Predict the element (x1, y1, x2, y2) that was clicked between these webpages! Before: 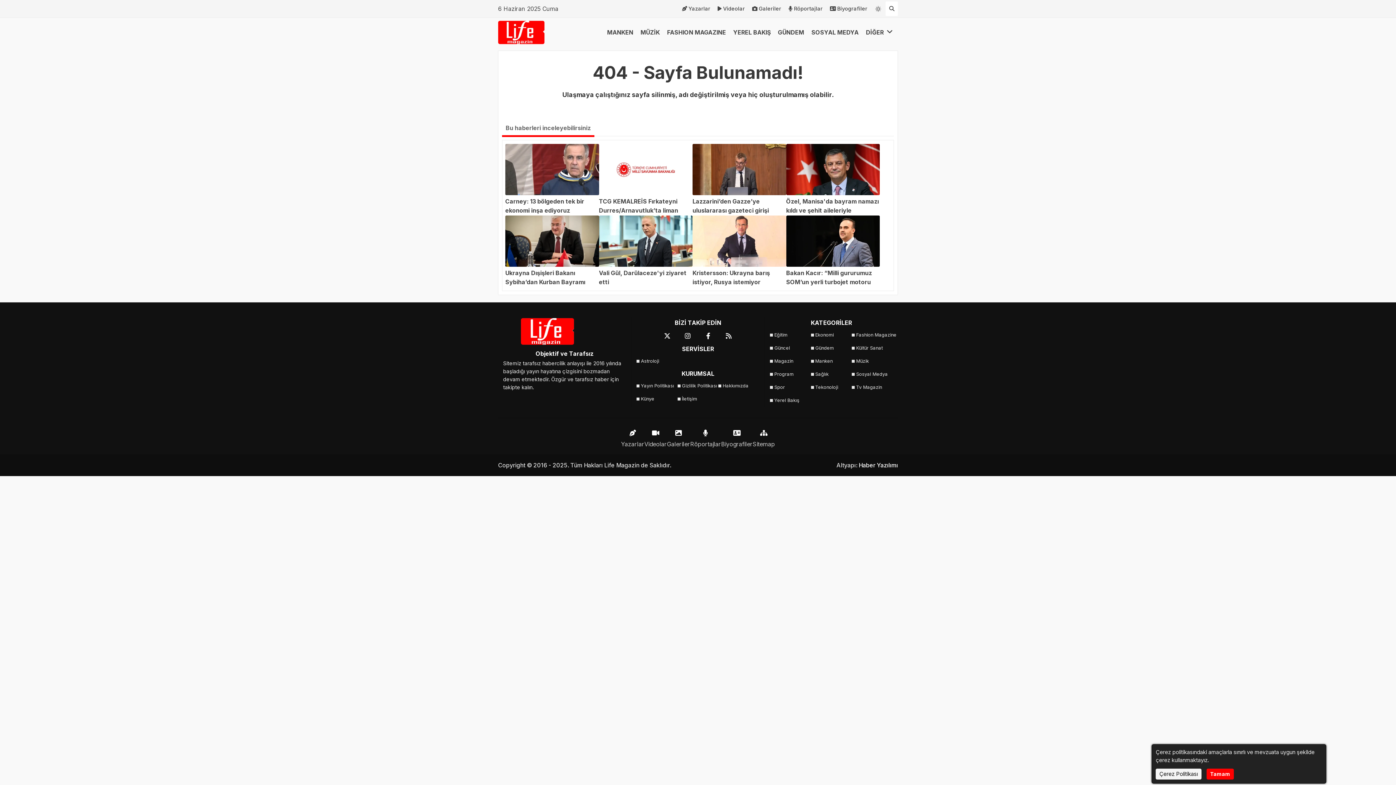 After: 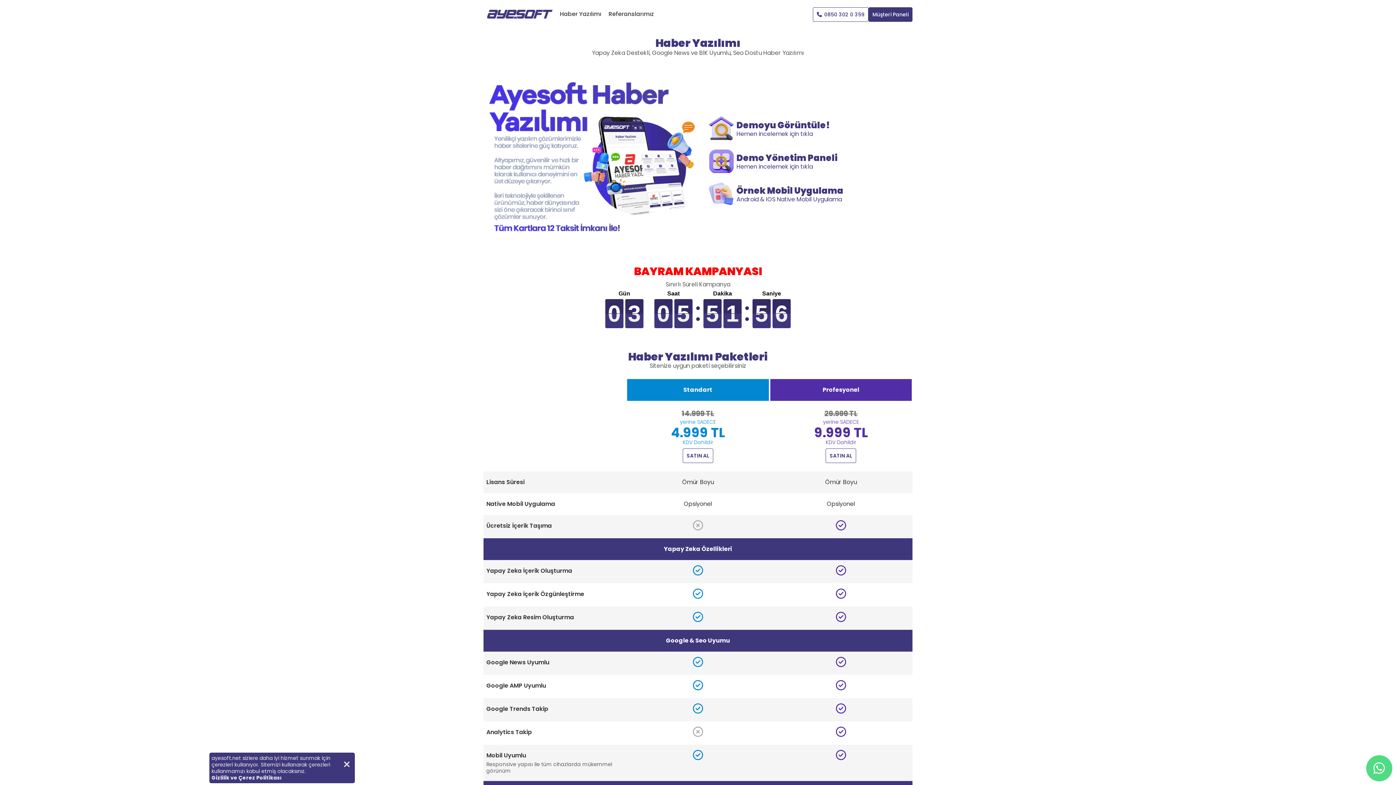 Action: bbox: (858, 461, 898, 469) label: Haber Yazılımı